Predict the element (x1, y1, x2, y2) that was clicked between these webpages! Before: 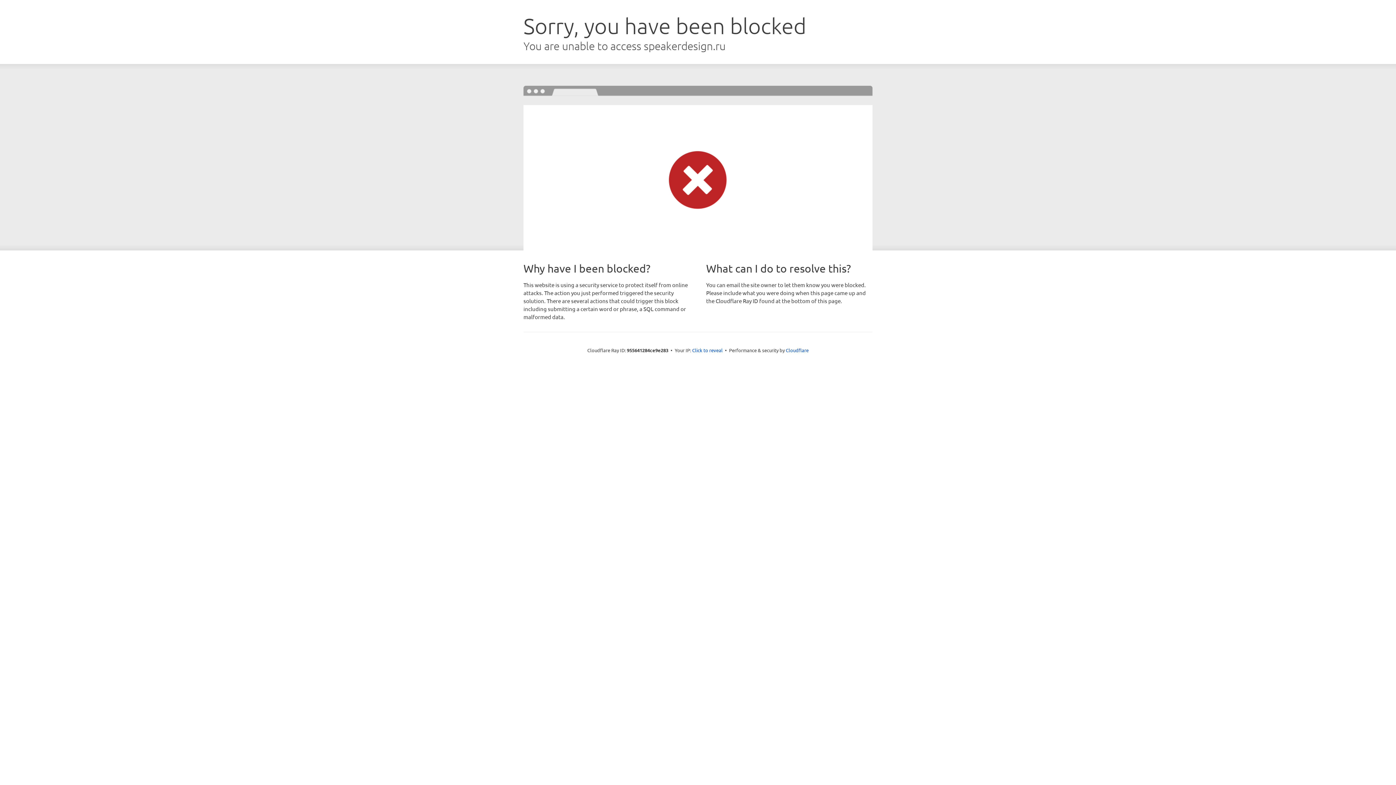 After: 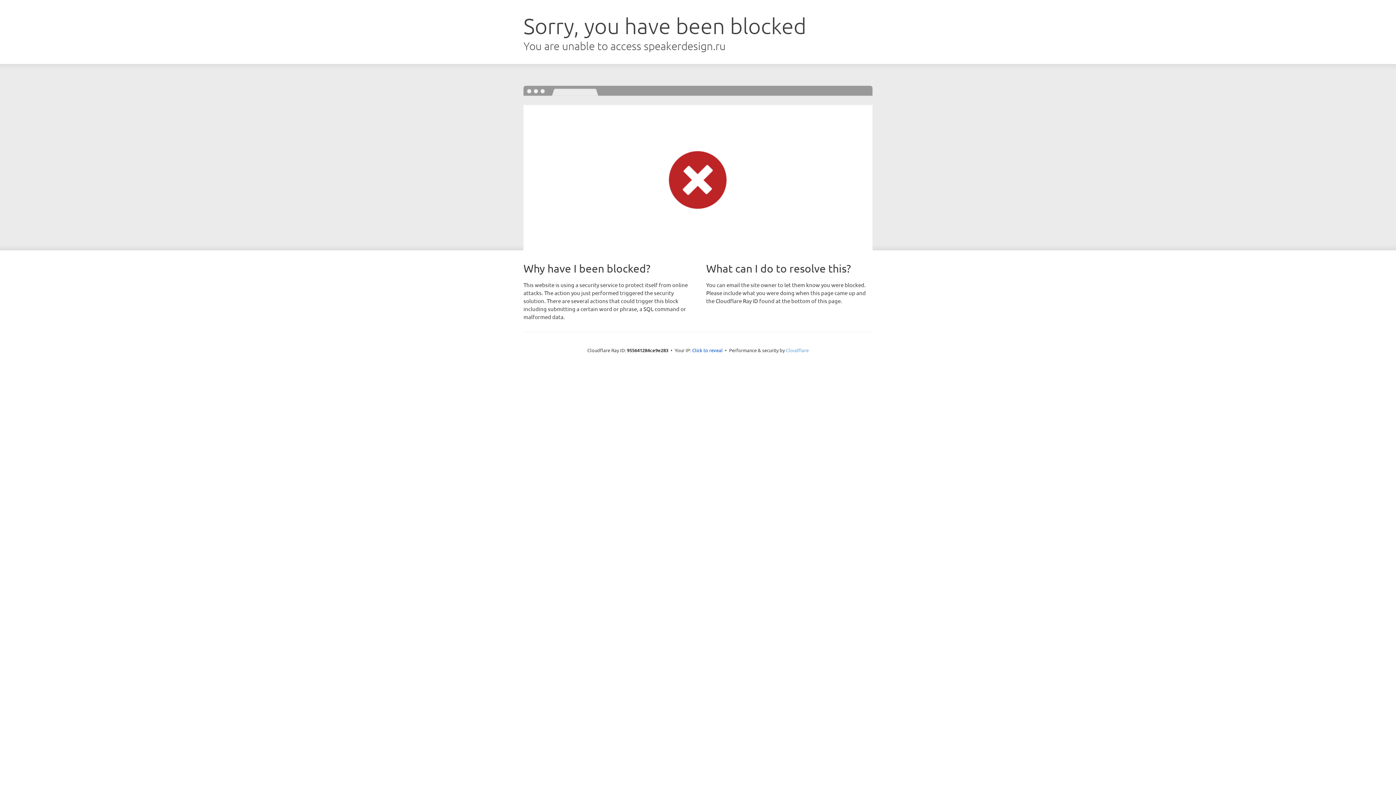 Action: label: Cloudflare bbox: (786, 347, 808, 353)